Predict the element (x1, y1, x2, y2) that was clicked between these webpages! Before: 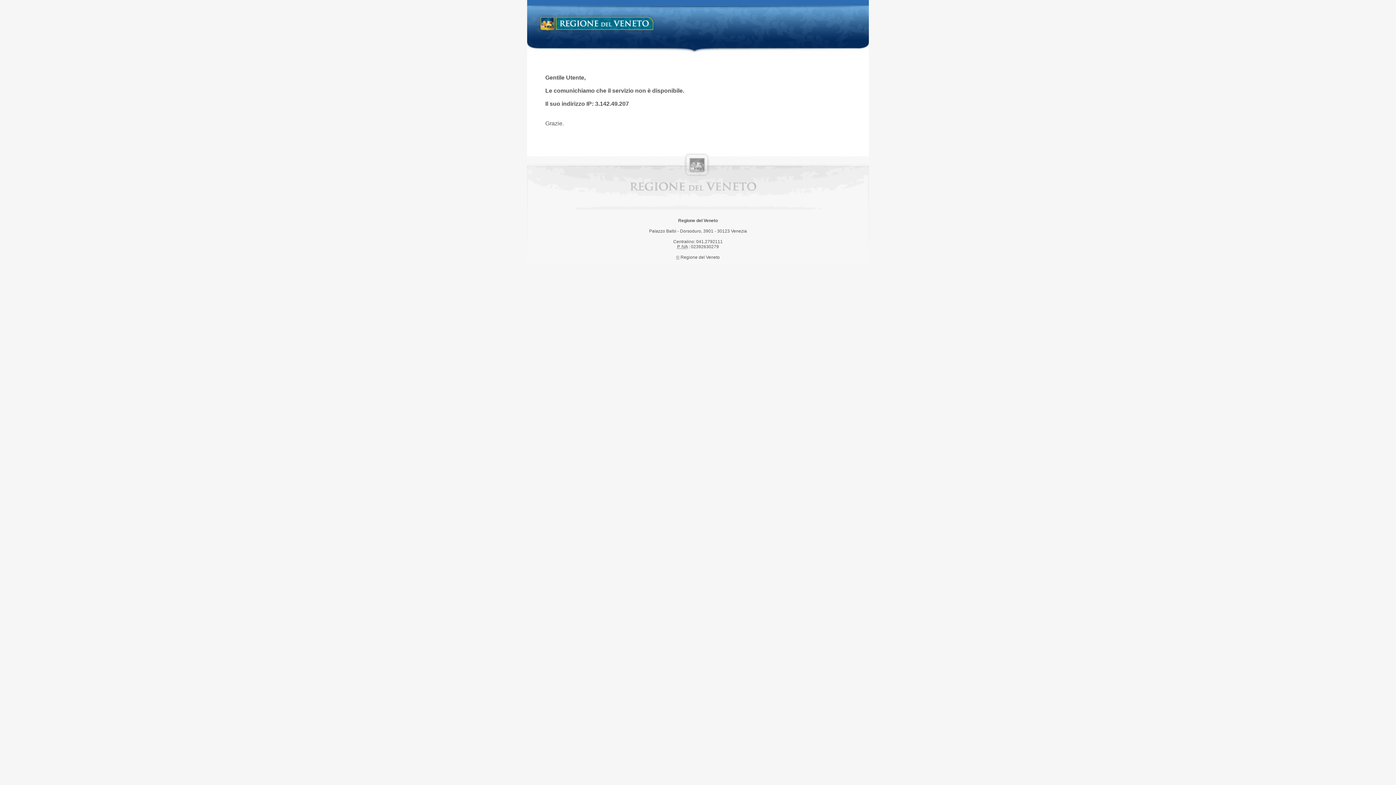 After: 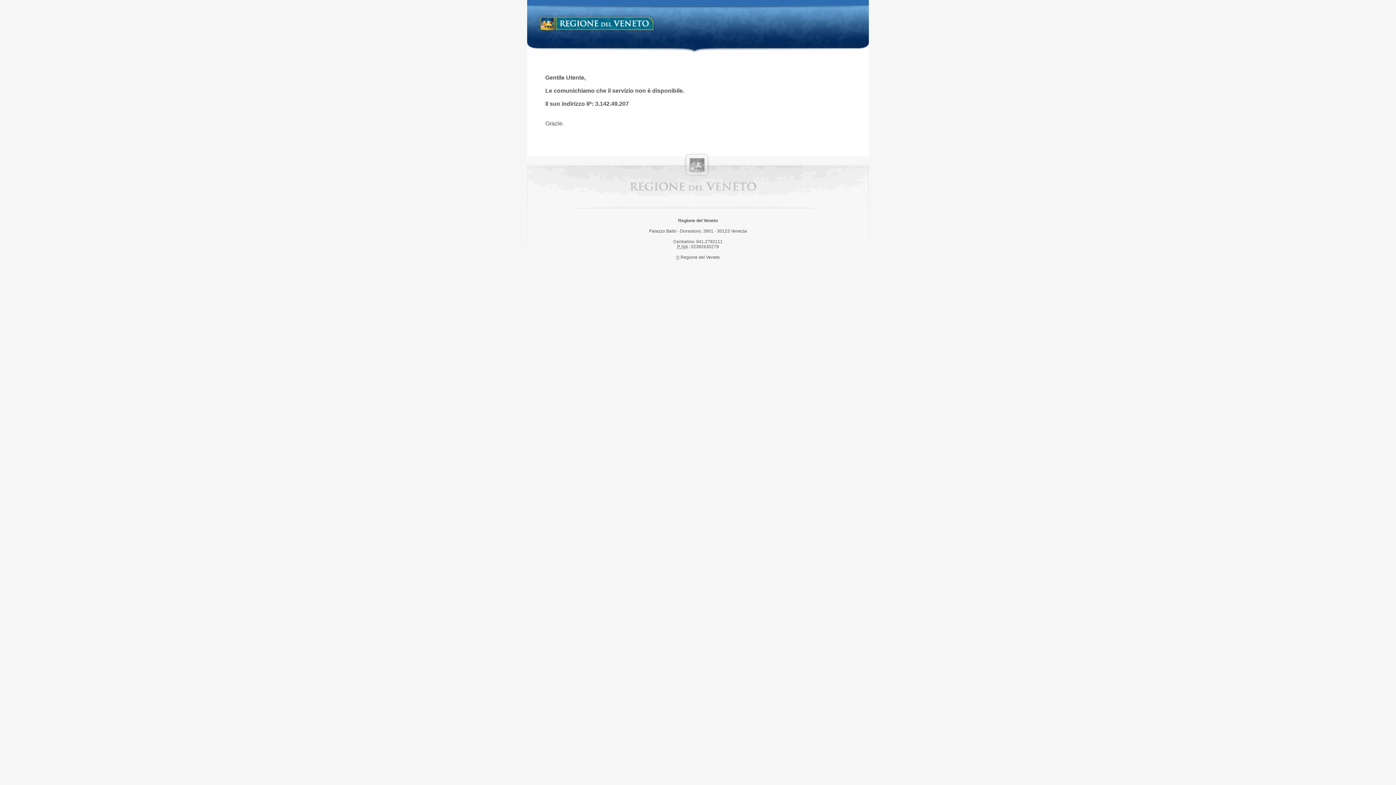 Action: bbox: (538, 14, 658, 34) label: Regione del Veneto